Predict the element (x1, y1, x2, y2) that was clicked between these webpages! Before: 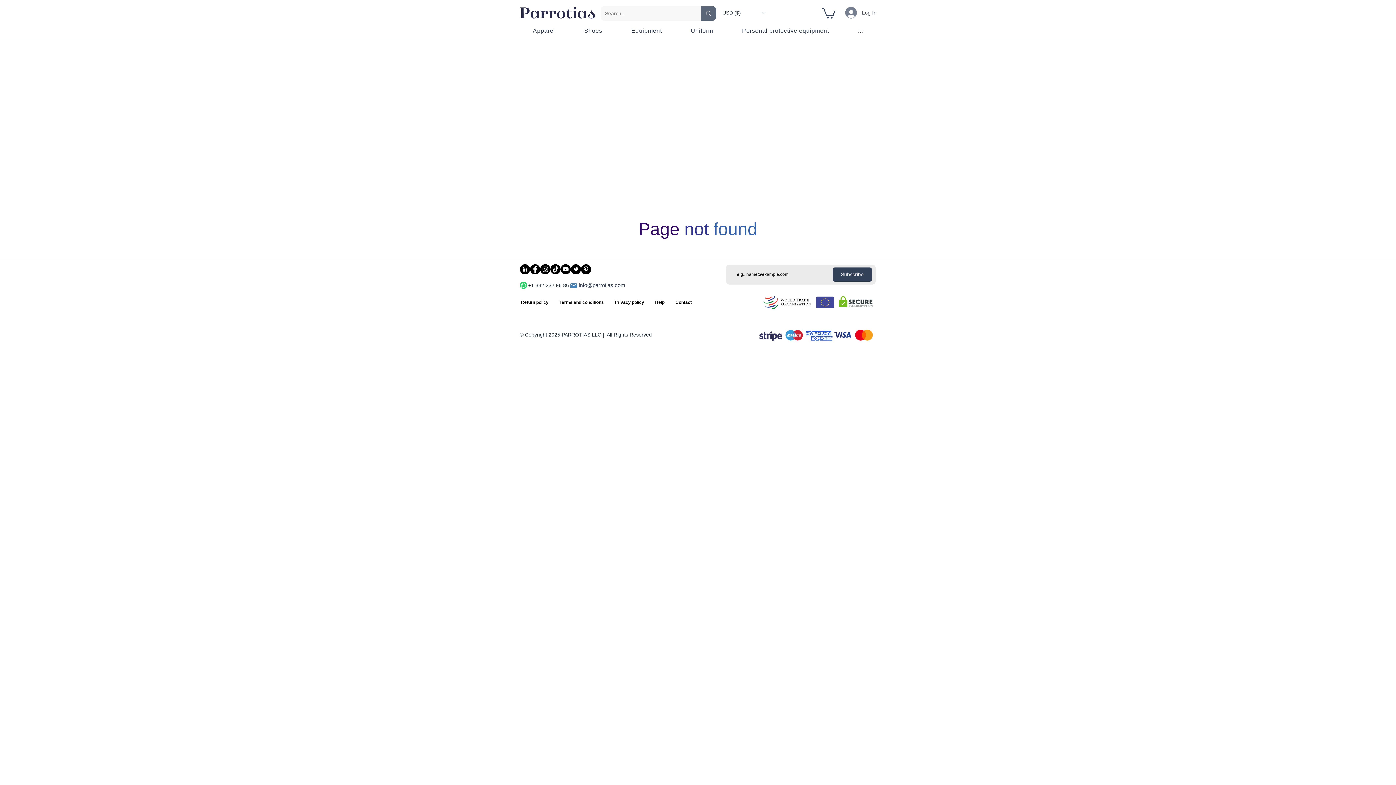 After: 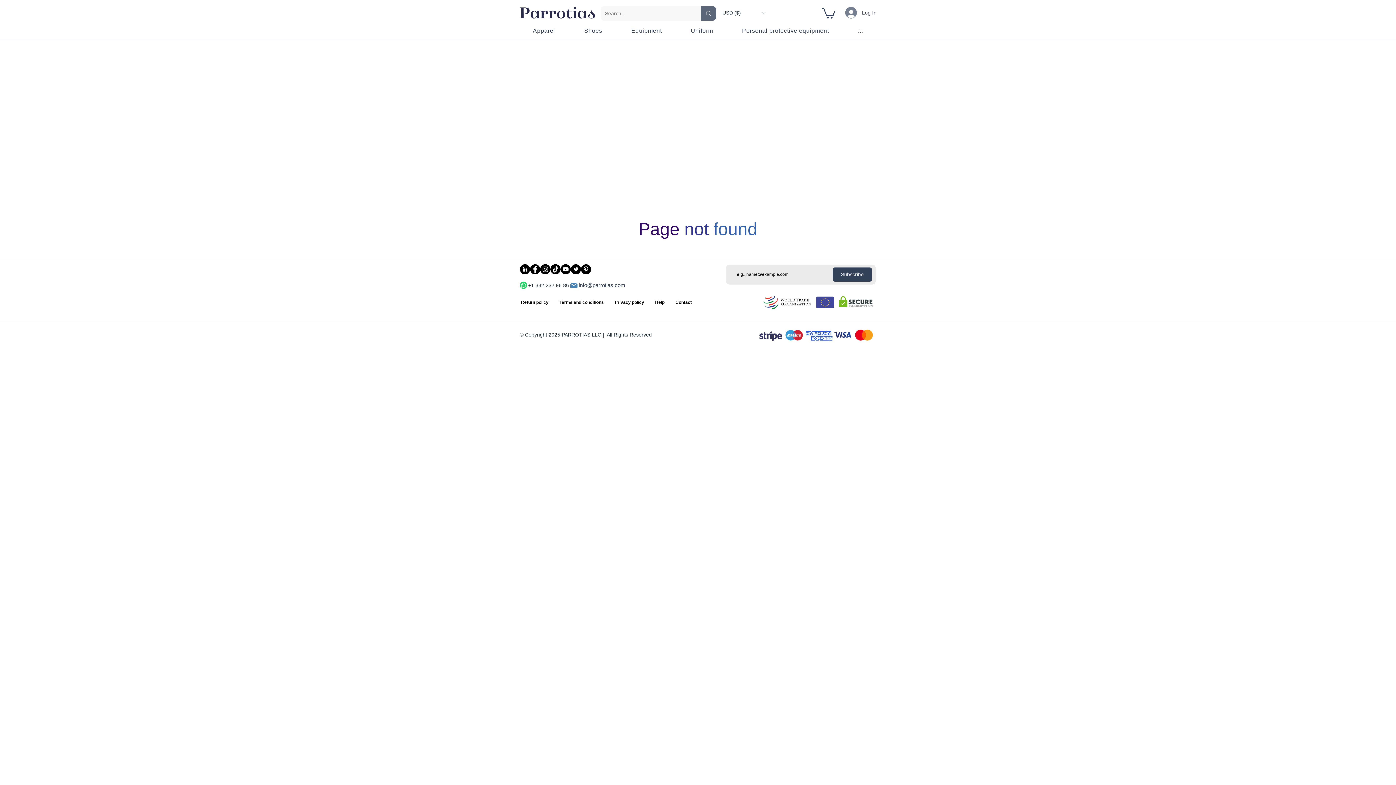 Action: label: Mail bbox: (569, 281, 578, 290)